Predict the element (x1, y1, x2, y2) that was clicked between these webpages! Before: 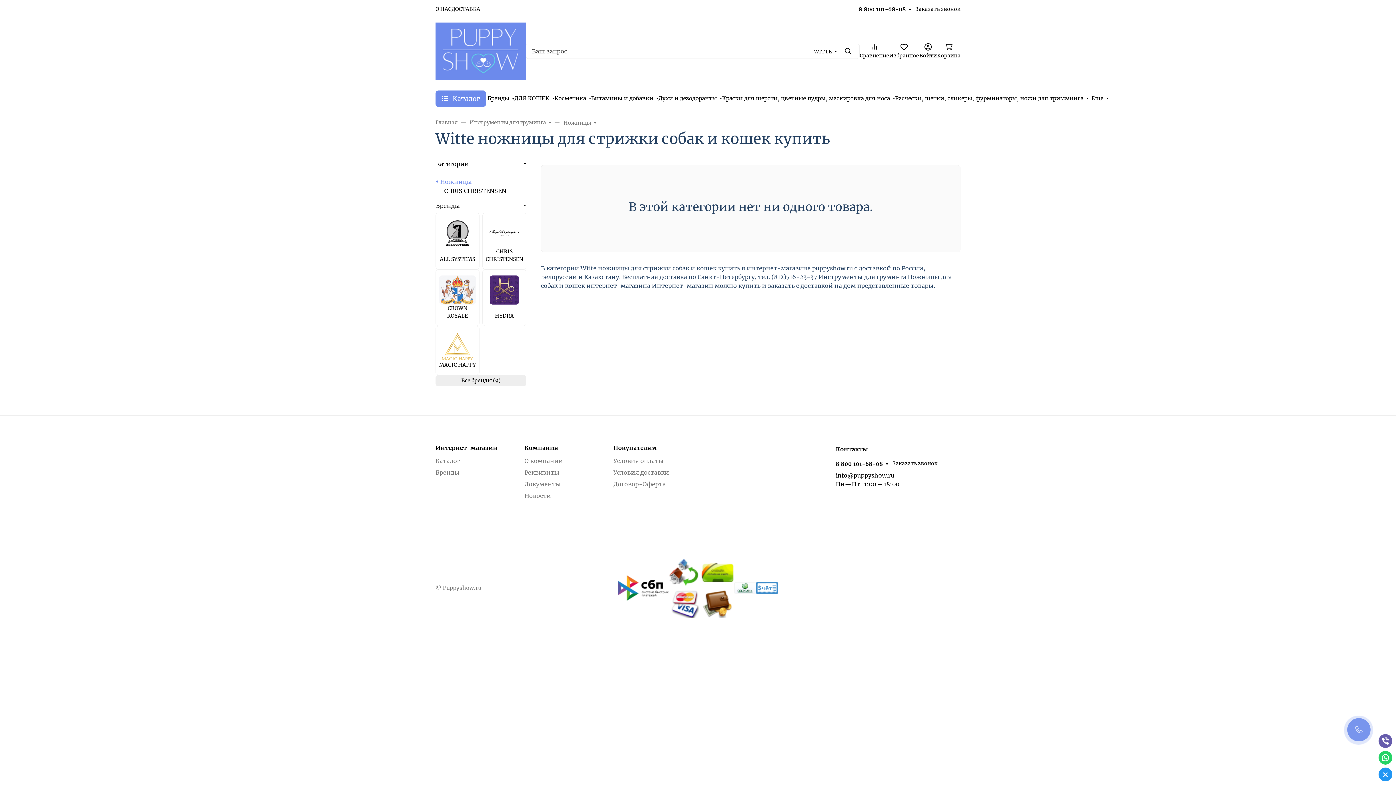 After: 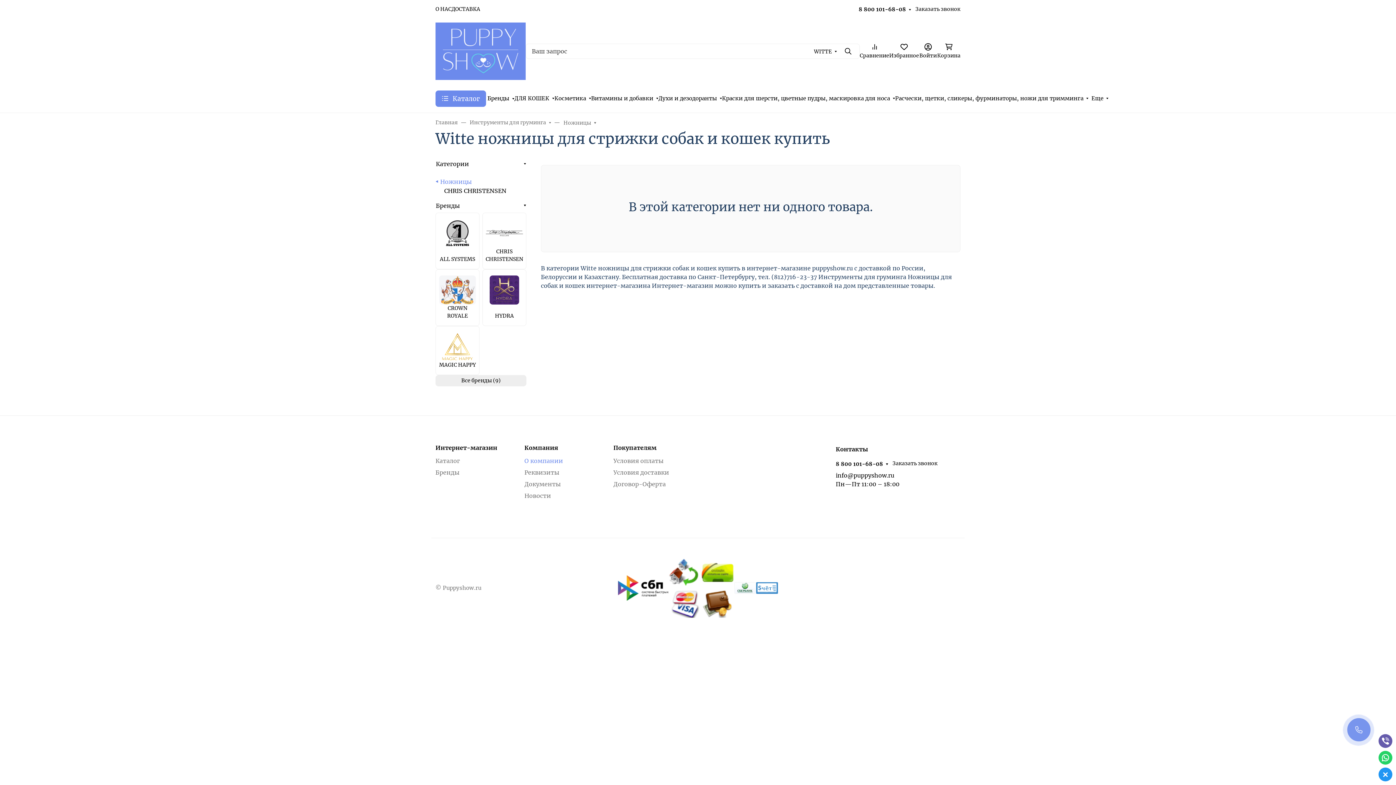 Action: label: О компании bbox: (524, 457, 563, 464)